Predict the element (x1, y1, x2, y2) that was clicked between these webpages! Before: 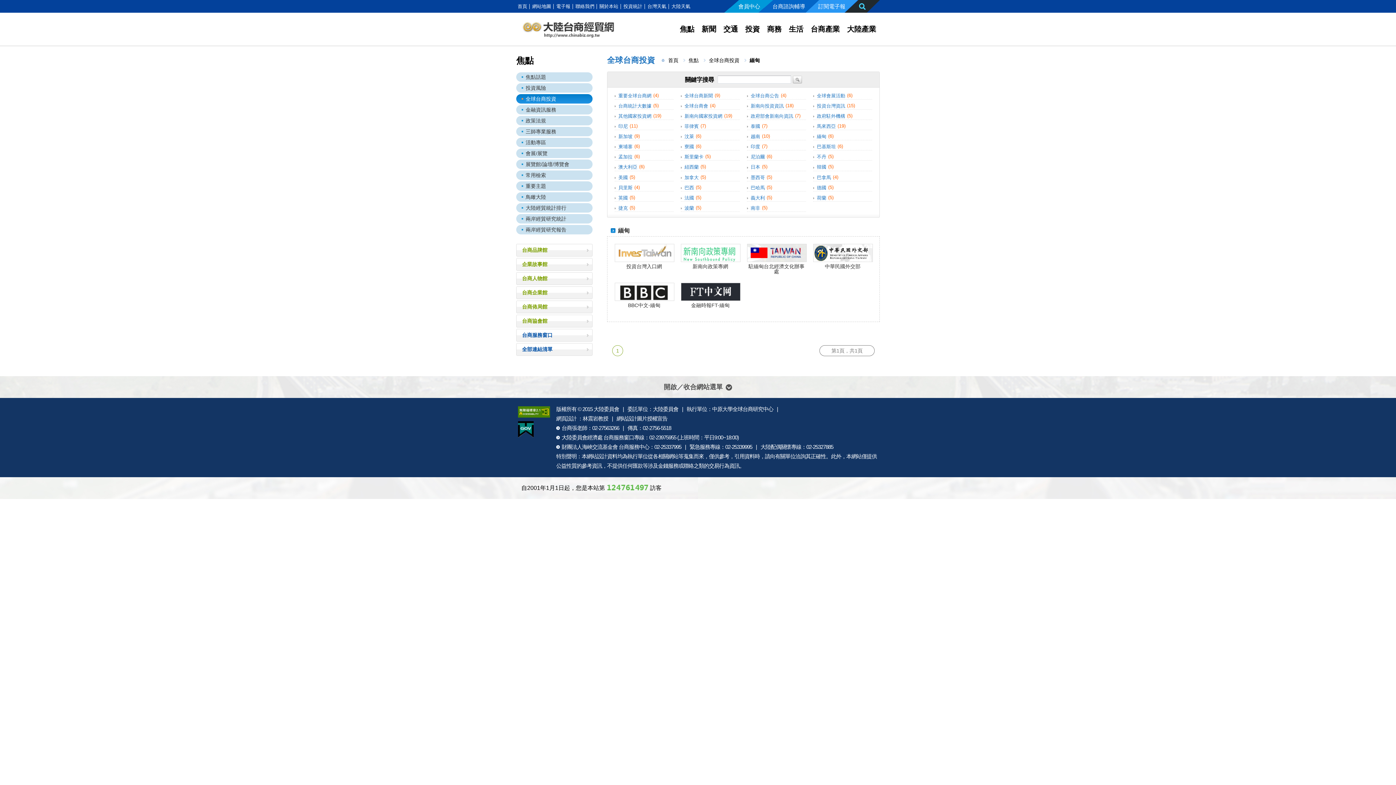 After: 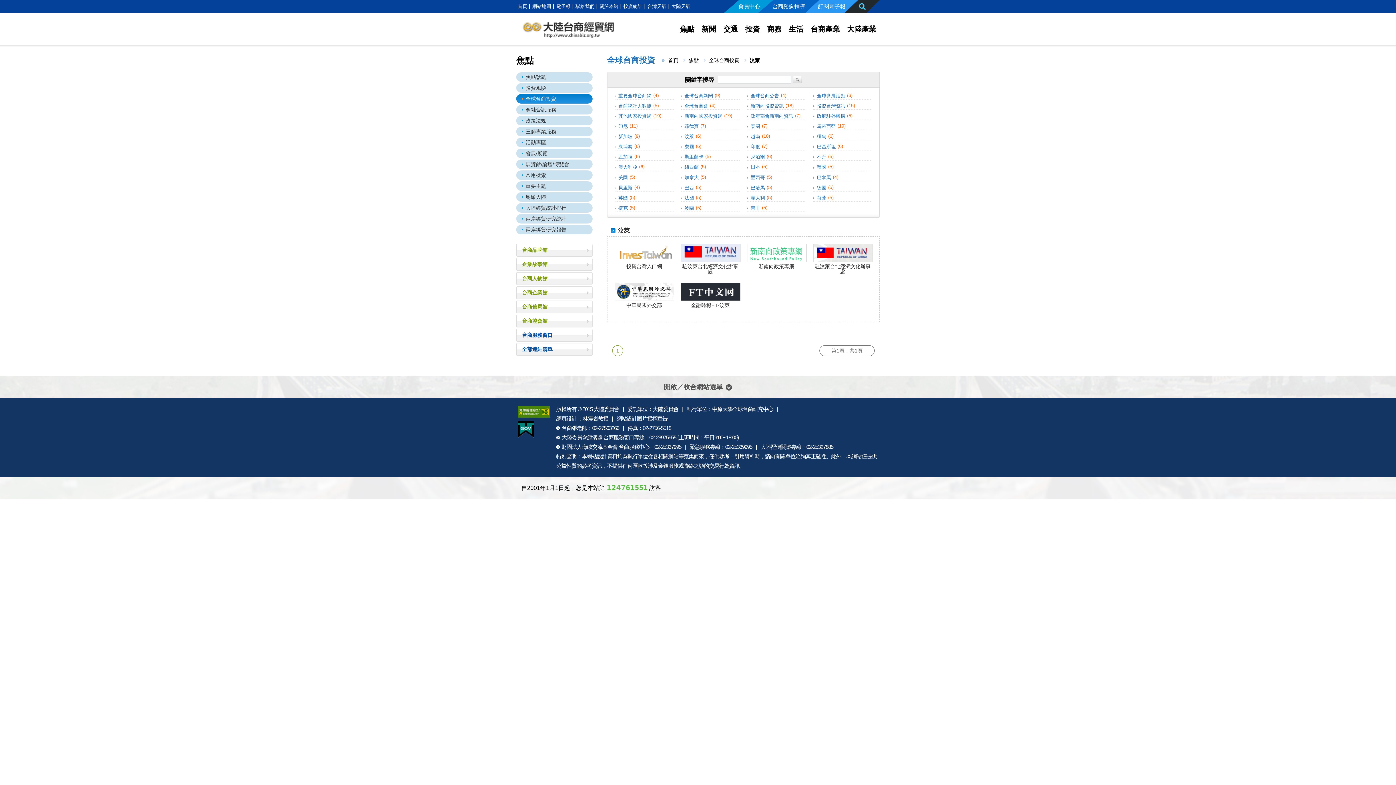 Action: label: 汶萊 bbox: (684, 133, 694, 139)